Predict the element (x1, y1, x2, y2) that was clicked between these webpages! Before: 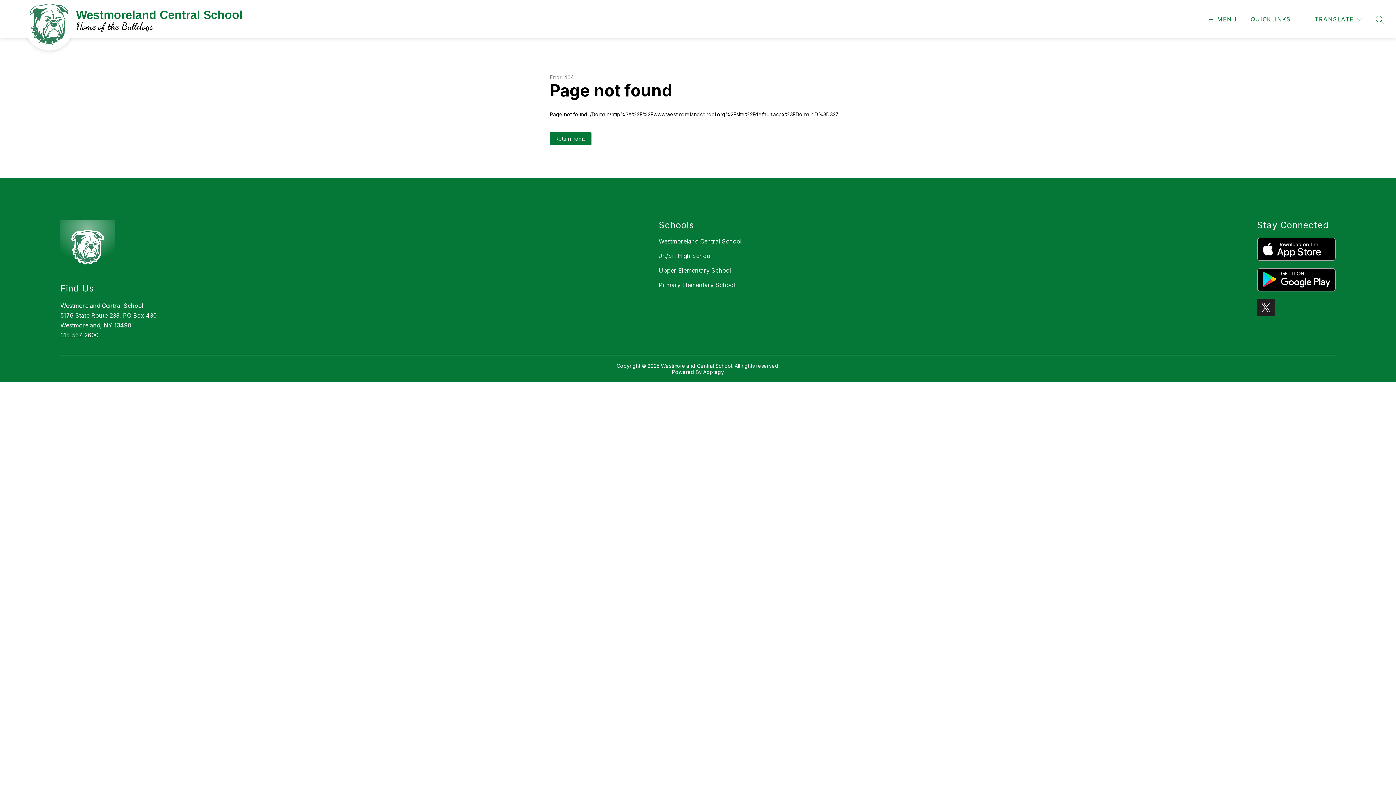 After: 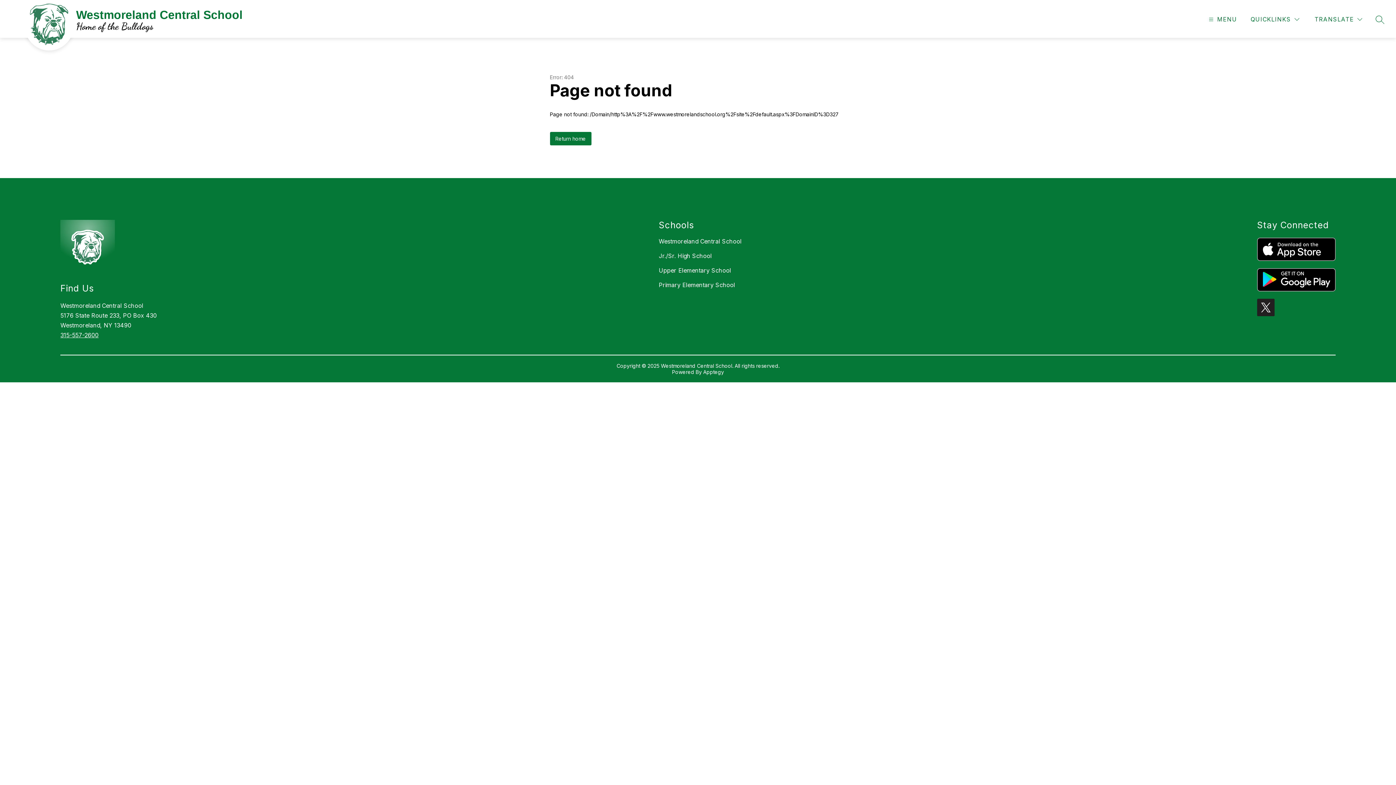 Action: label: 315-557-2600 bbox: (60, 331, 98, 338)